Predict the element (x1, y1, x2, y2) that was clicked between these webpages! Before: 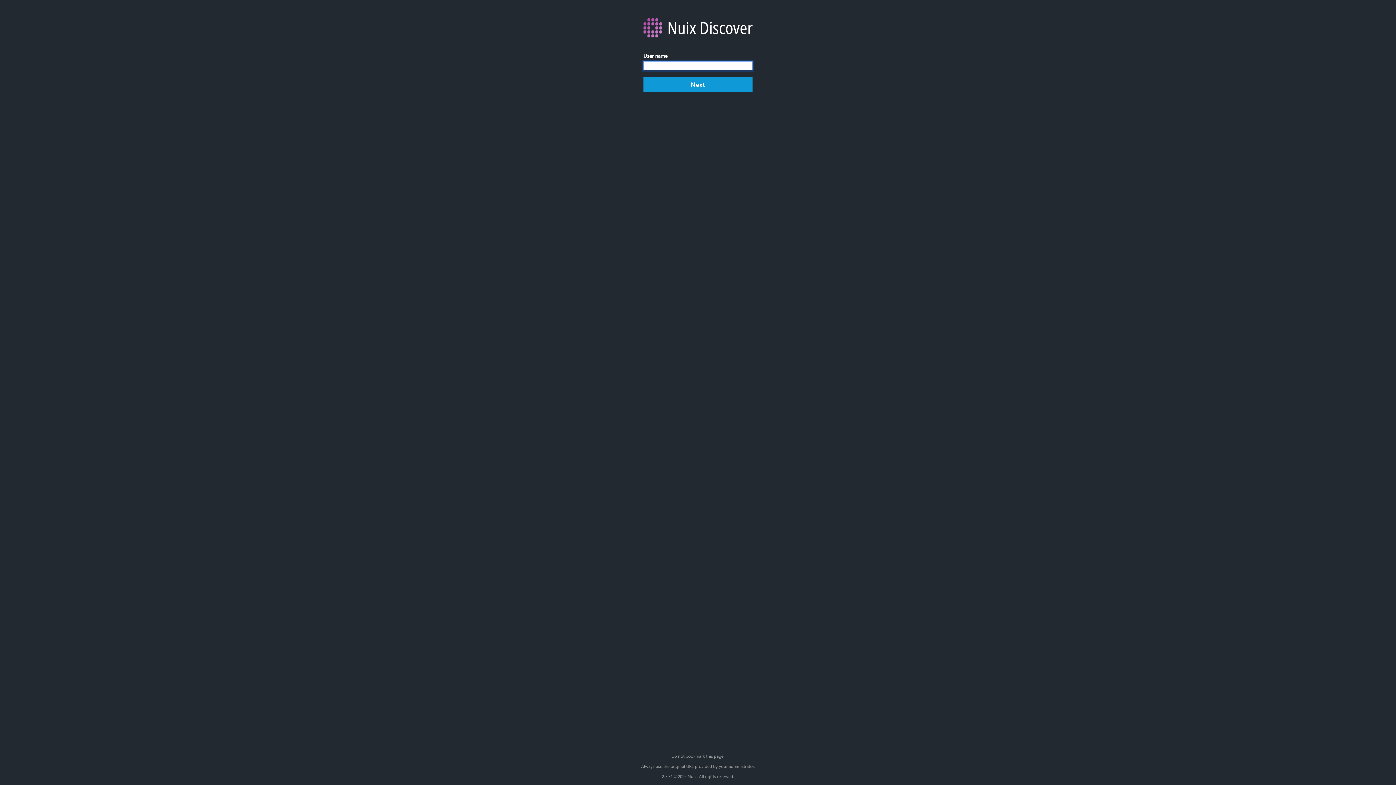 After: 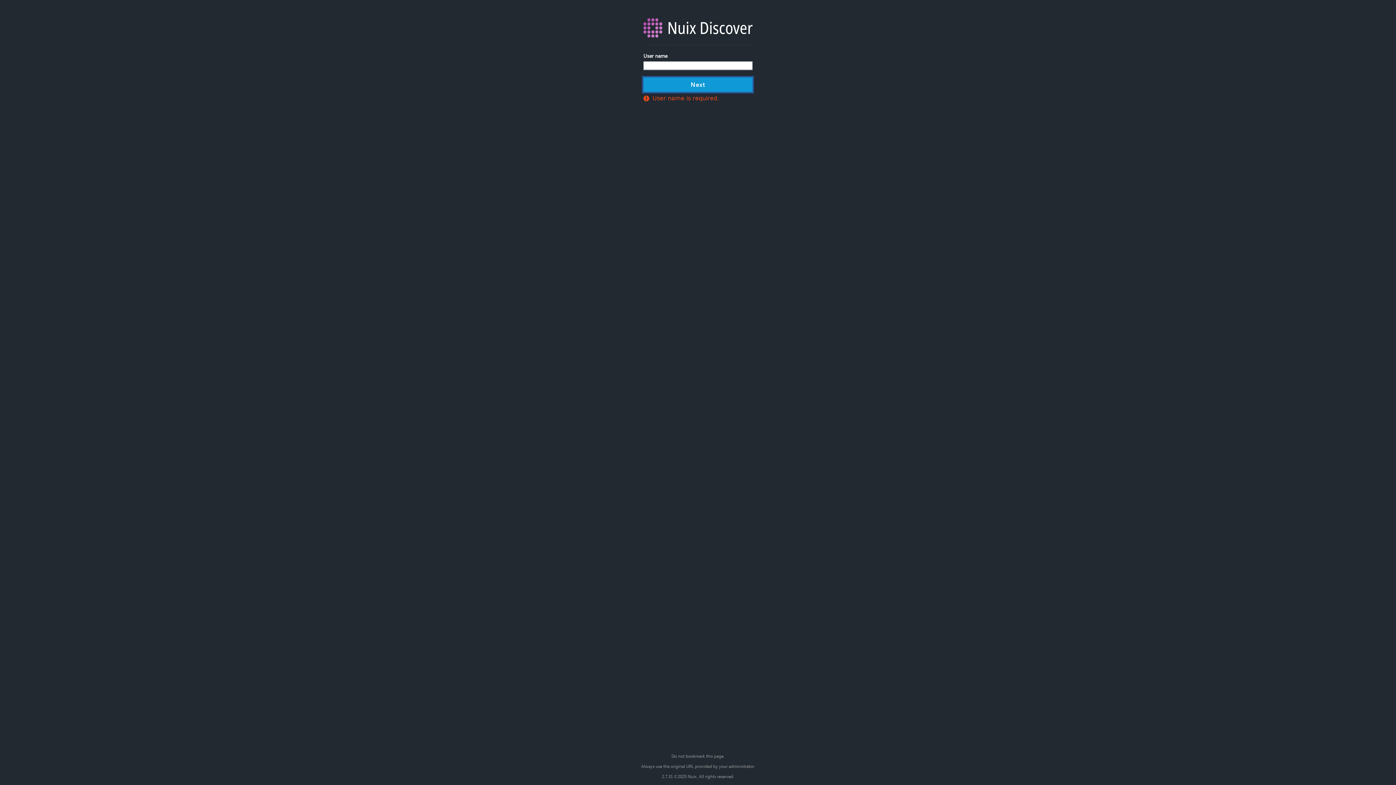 Action: label: Next bbox: (643, 77, 752, 91)